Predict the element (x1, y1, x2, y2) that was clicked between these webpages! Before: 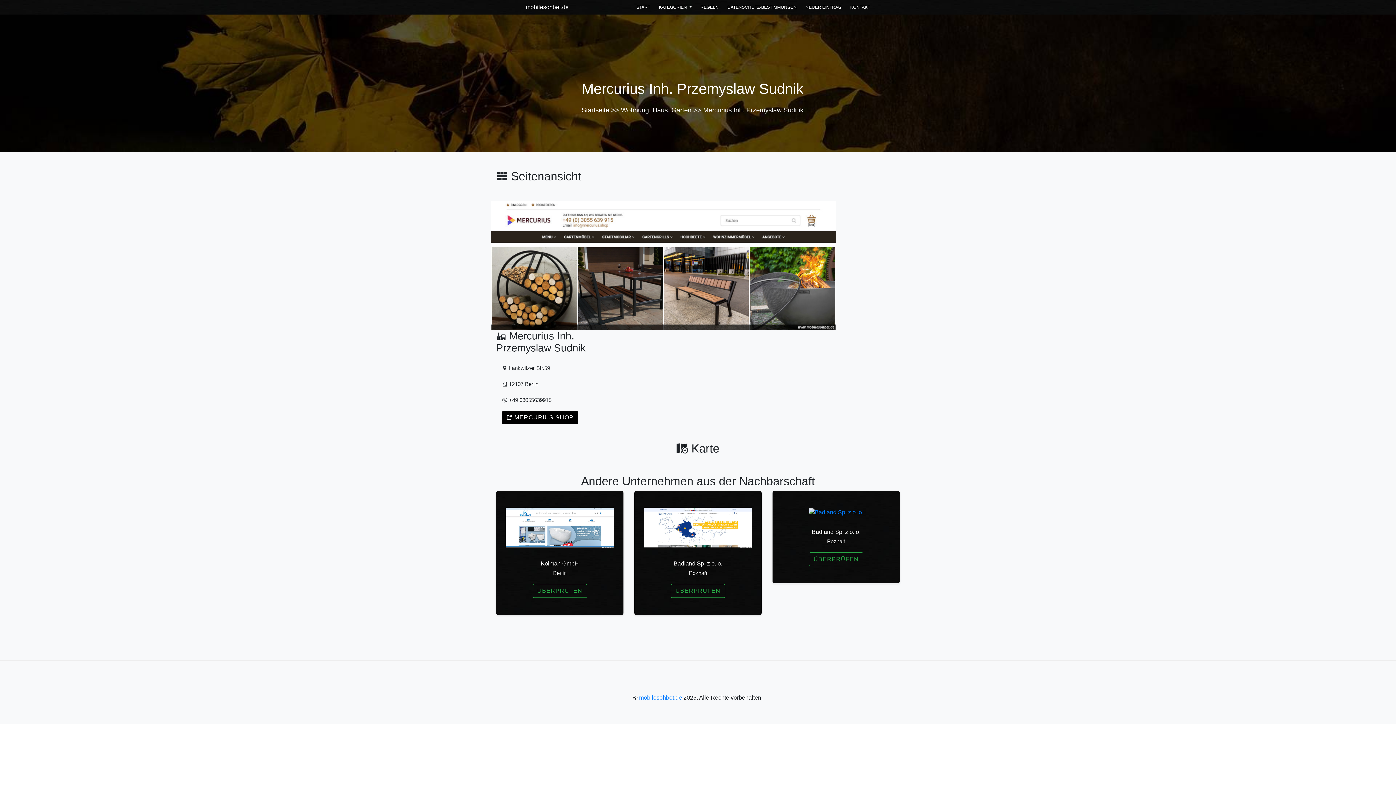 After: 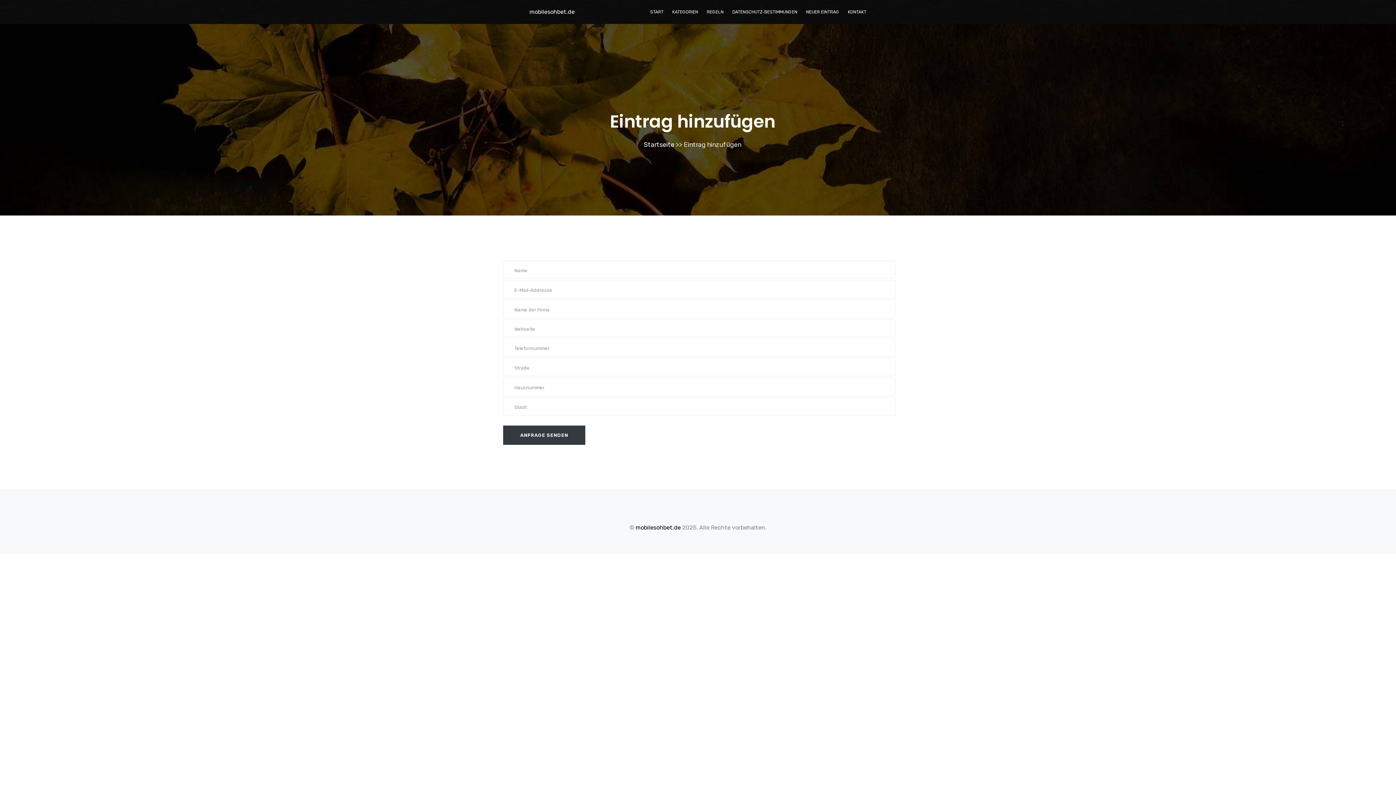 Action: bbox: (797, 4, 841, 10) label: NEUER EINTRAG